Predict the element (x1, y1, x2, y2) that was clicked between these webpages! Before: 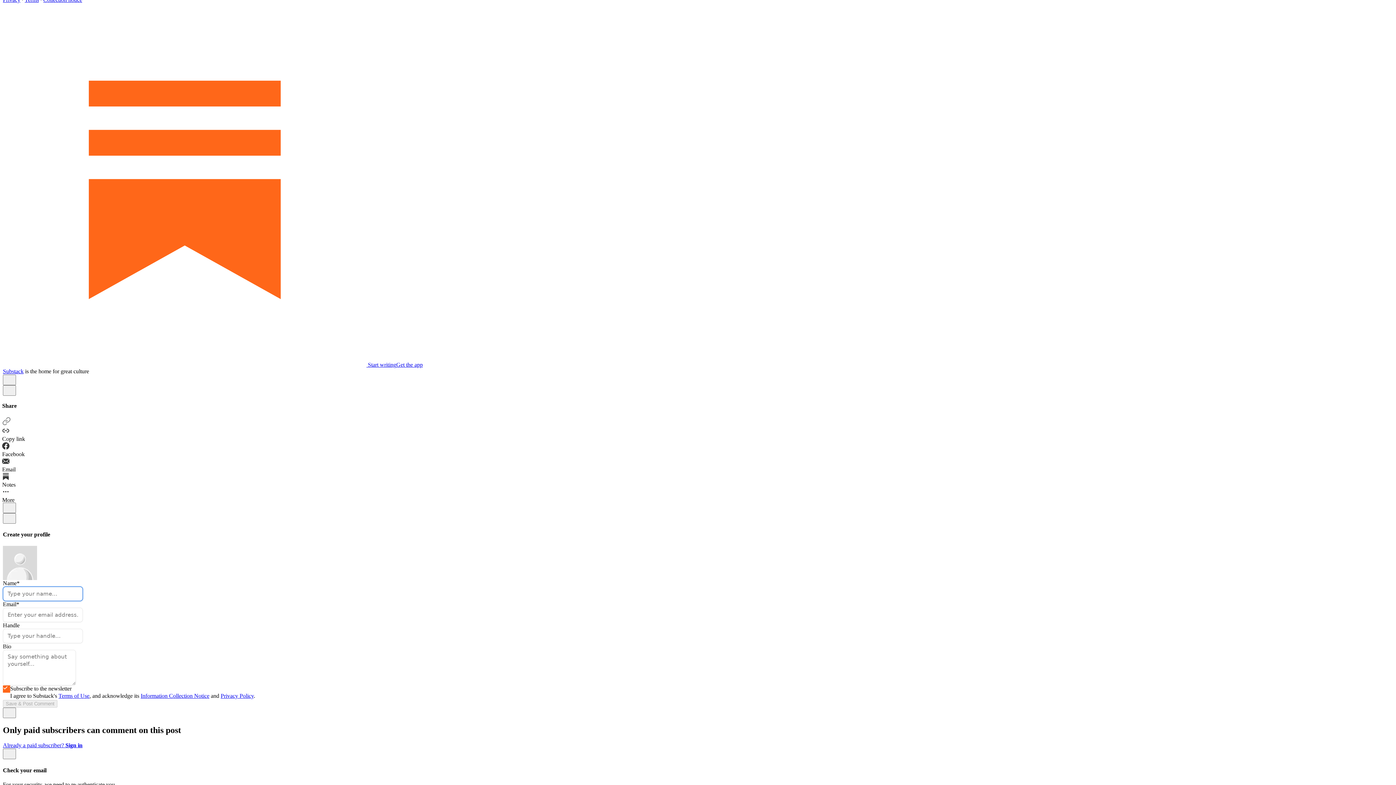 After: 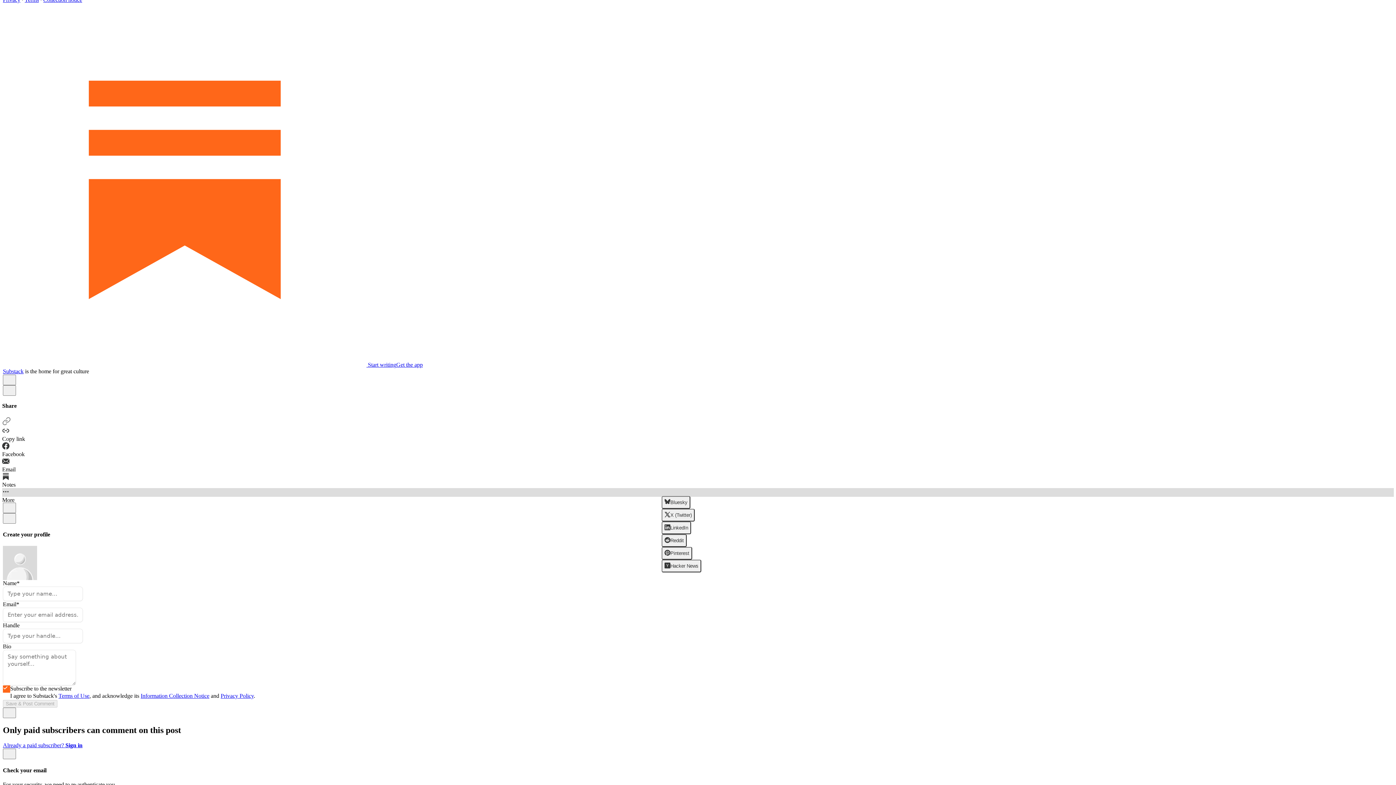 Action: label: View more bbox: (2, 488, 1394, 503)